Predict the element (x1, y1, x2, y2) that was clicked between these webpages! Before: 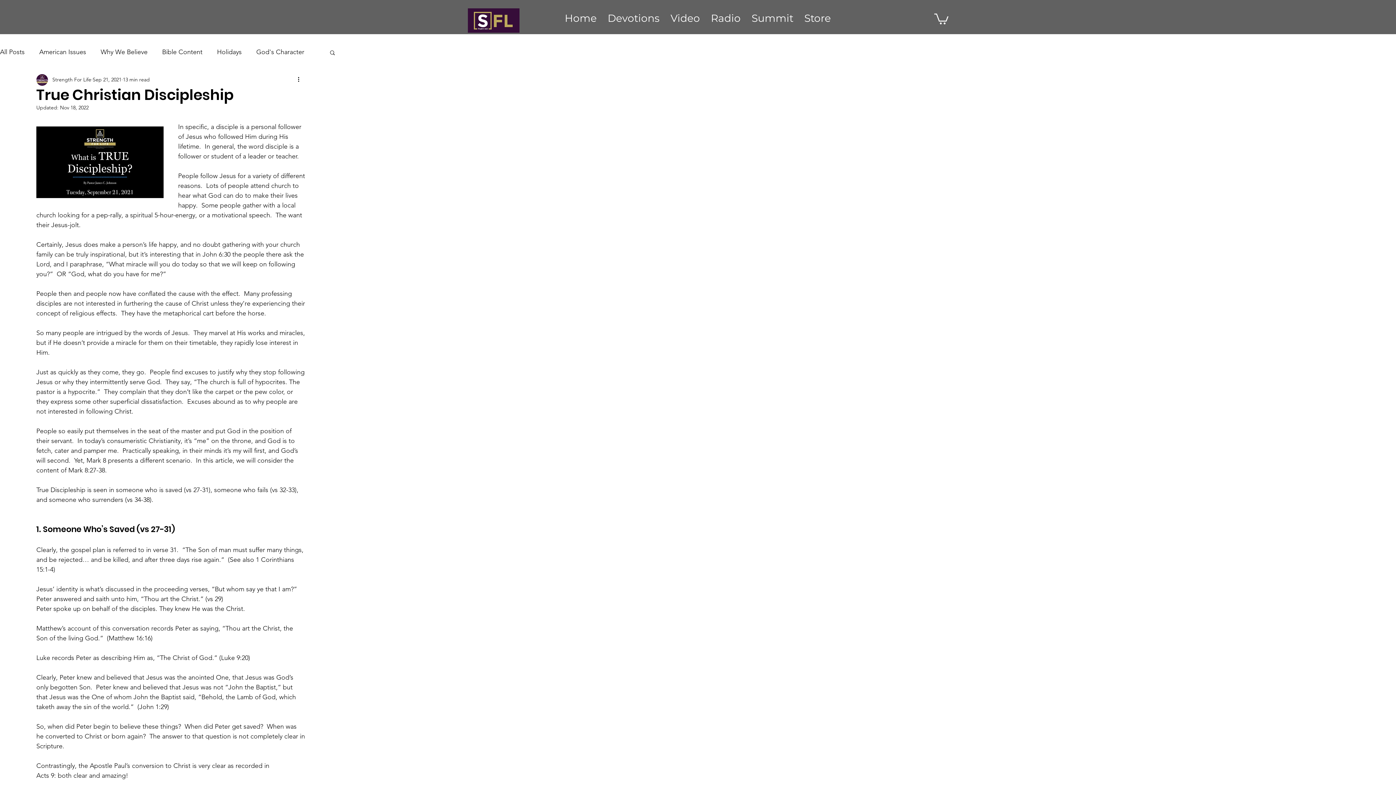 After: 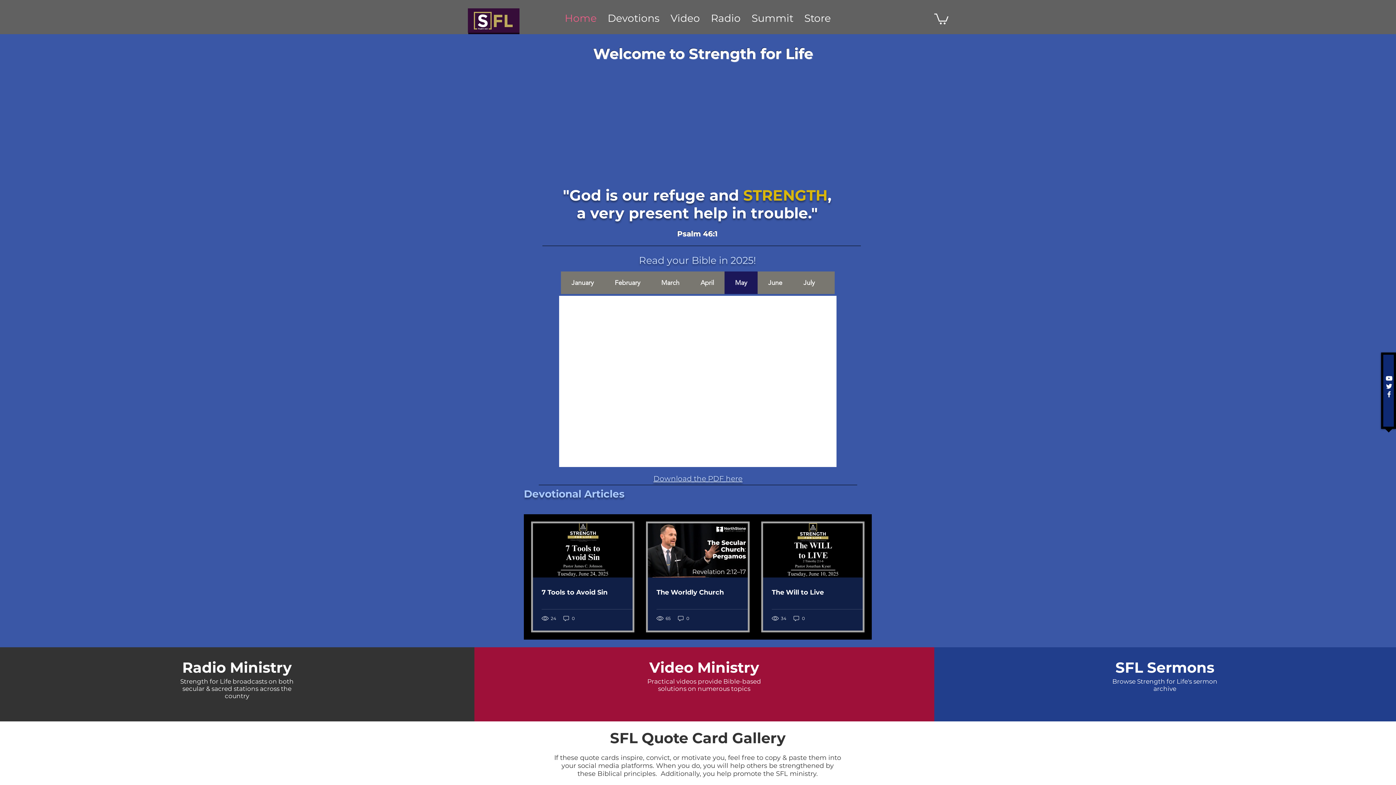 Action: label: Home bbox: (559, 6, 602, 30)